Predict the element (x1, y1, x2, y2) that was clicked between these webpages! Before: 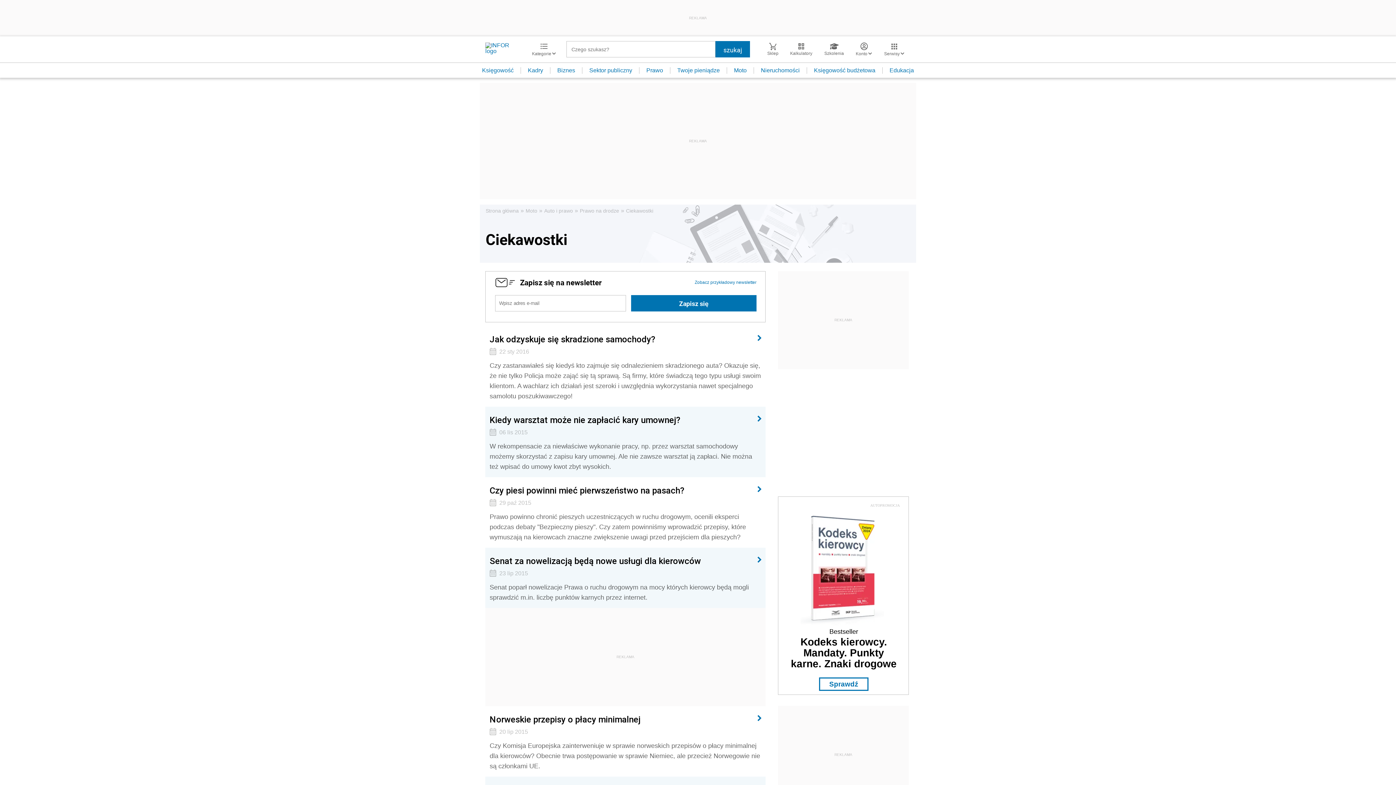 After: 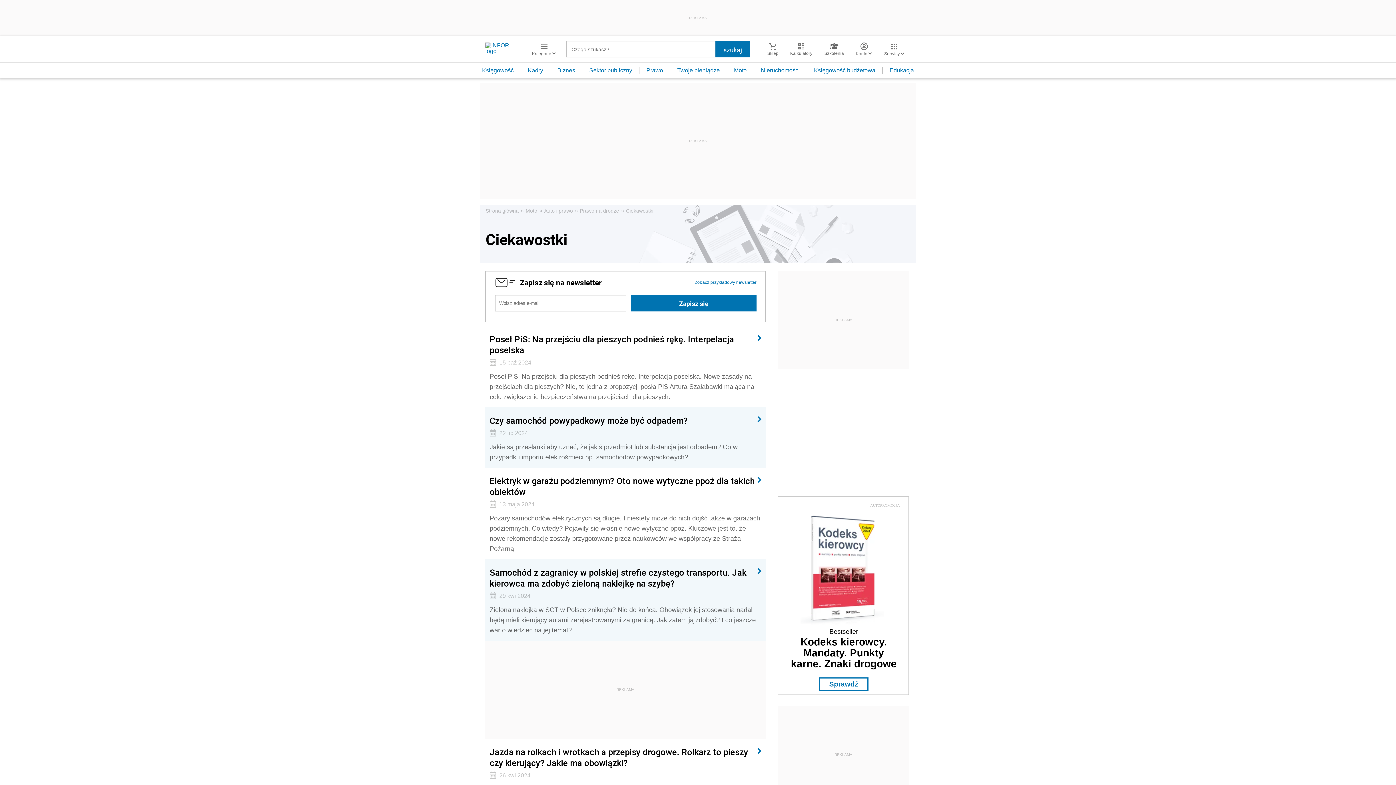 Action: label: Ciekawostki bbox: (626, 207, 653, 214)